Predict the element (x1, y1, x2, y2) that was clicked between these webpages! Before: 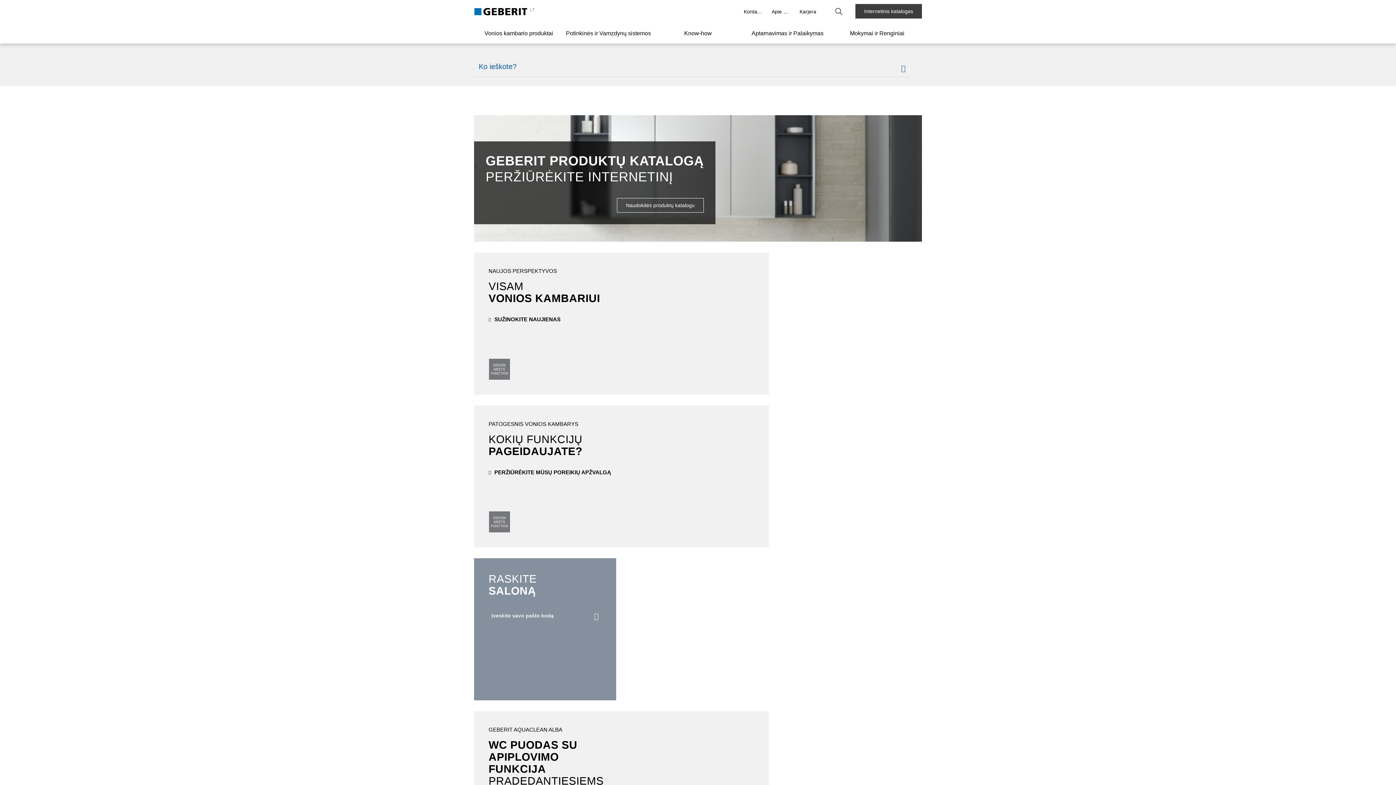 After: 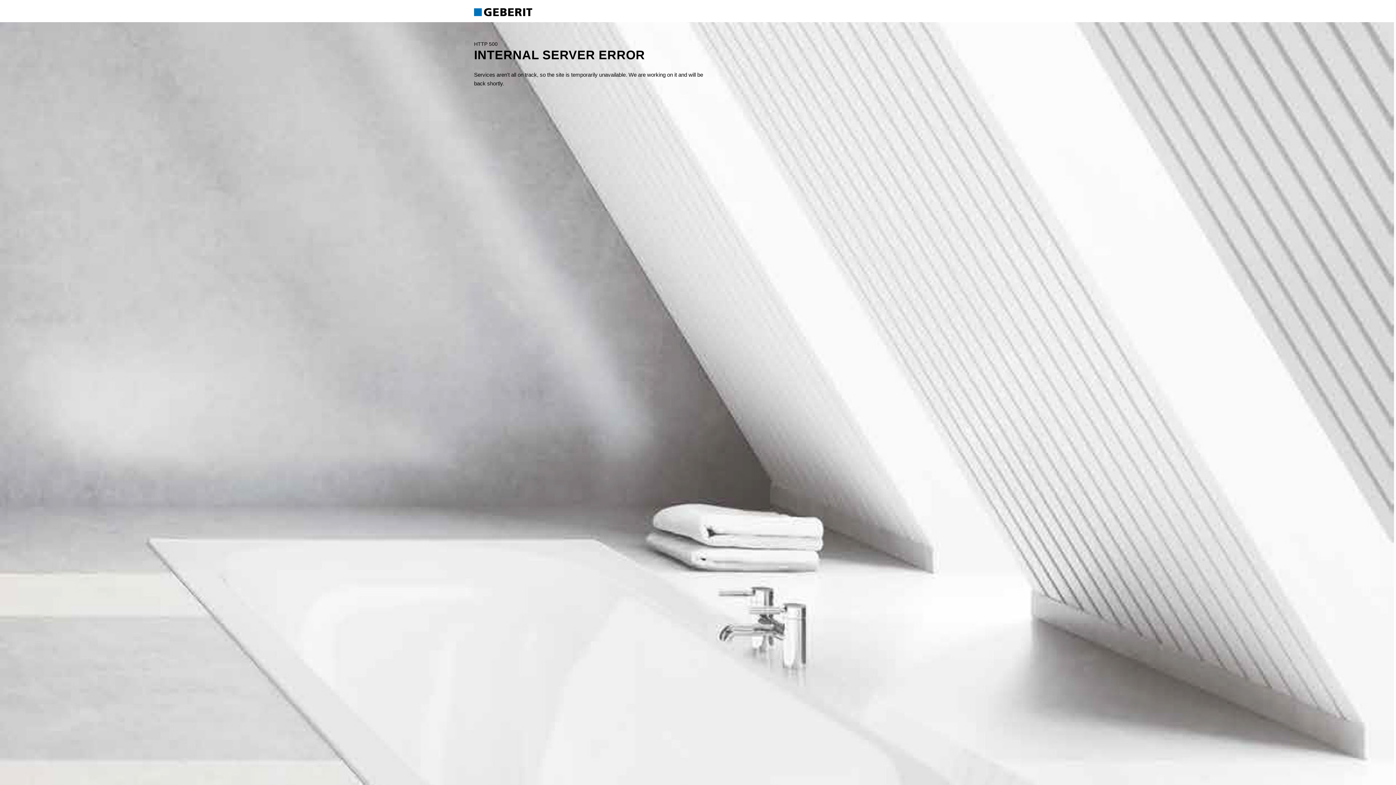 Action: bbox: (474, 3, 535, 19) label: LT